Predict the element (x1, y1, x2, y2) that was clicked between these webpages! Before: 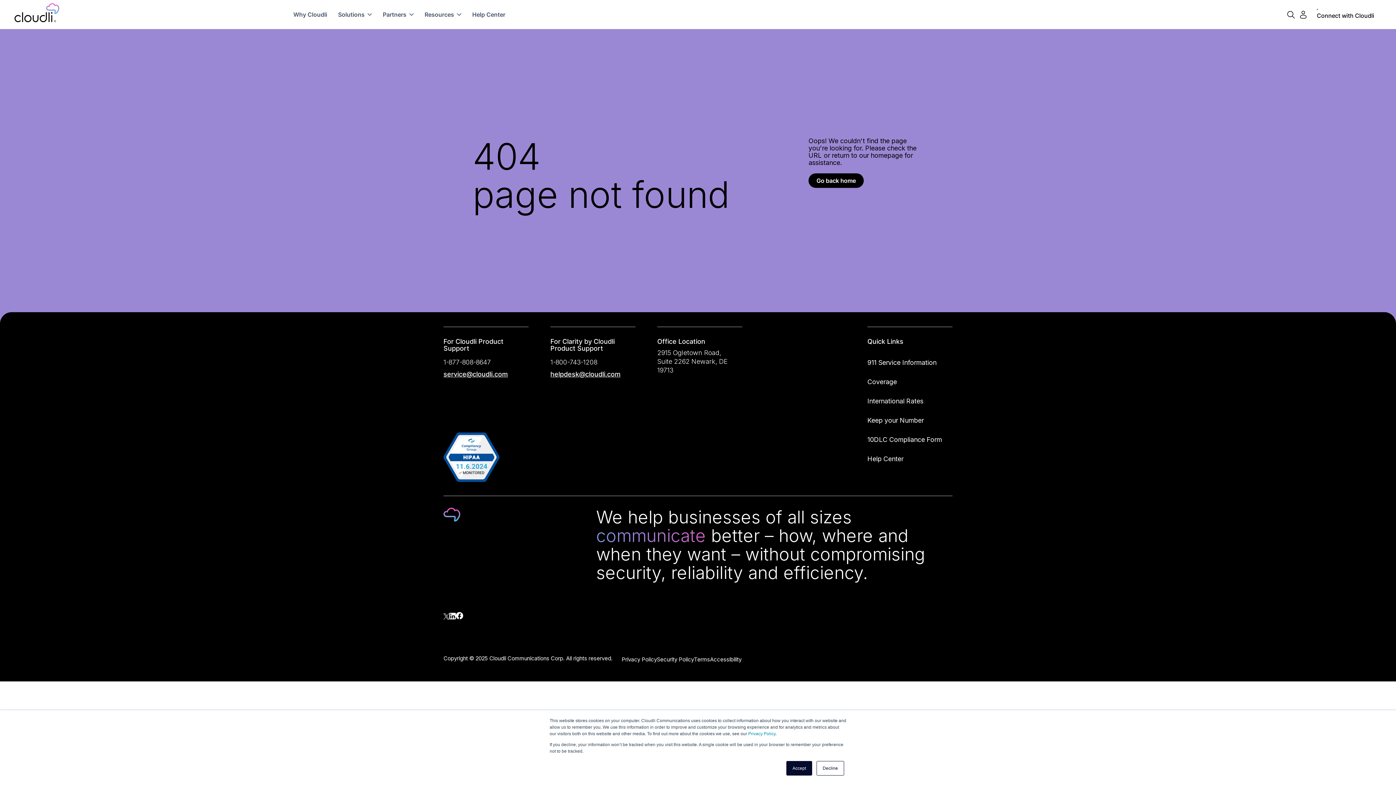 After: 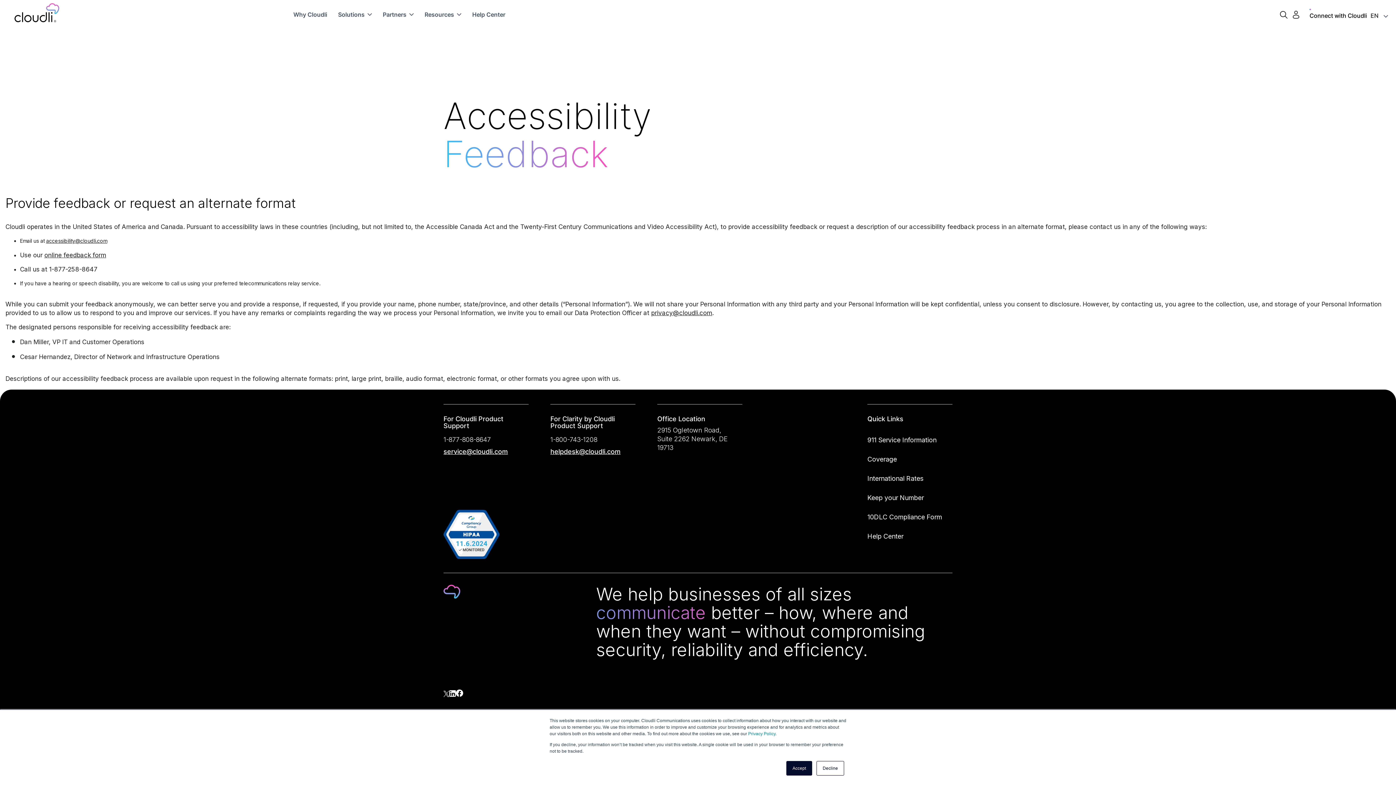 Action: bbox: (710, 656, 741, 663) label: Accessibility